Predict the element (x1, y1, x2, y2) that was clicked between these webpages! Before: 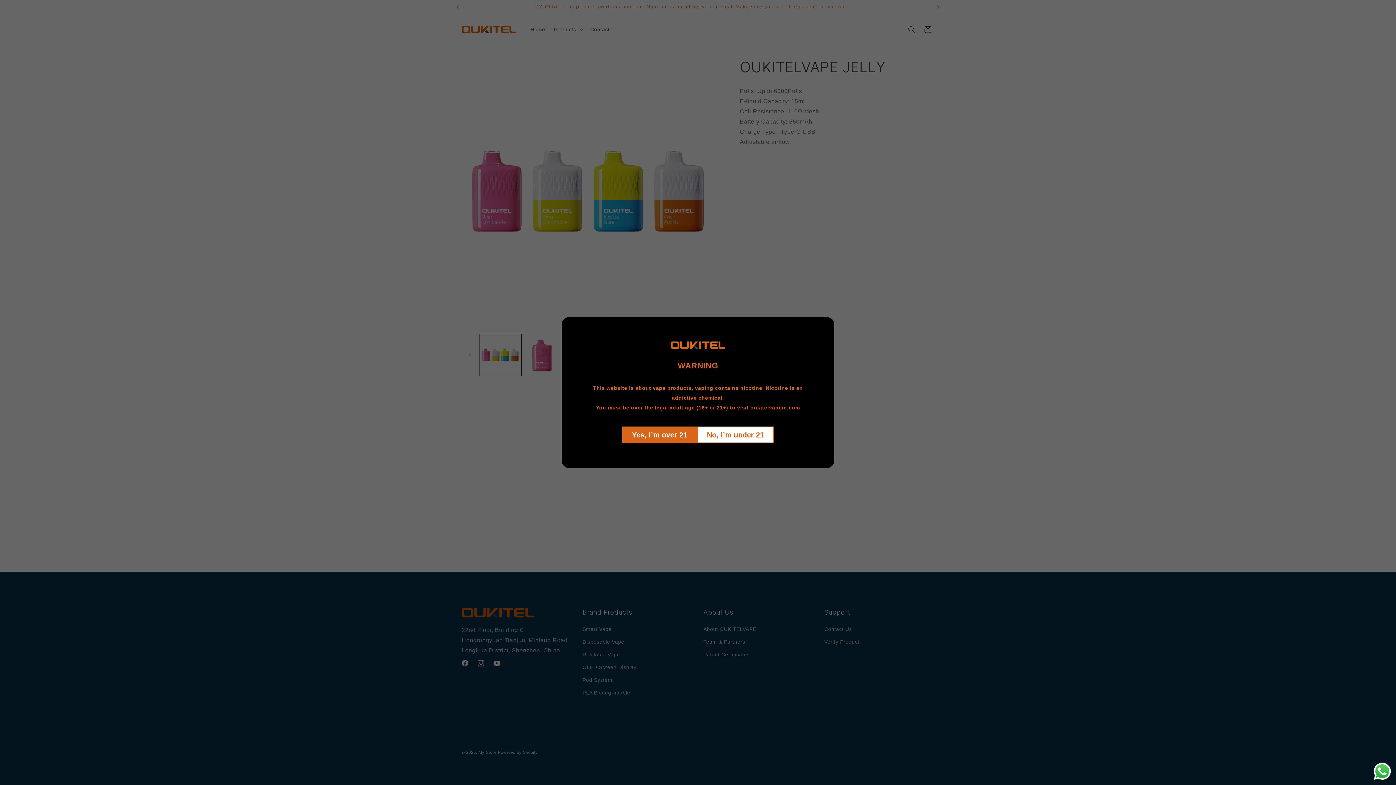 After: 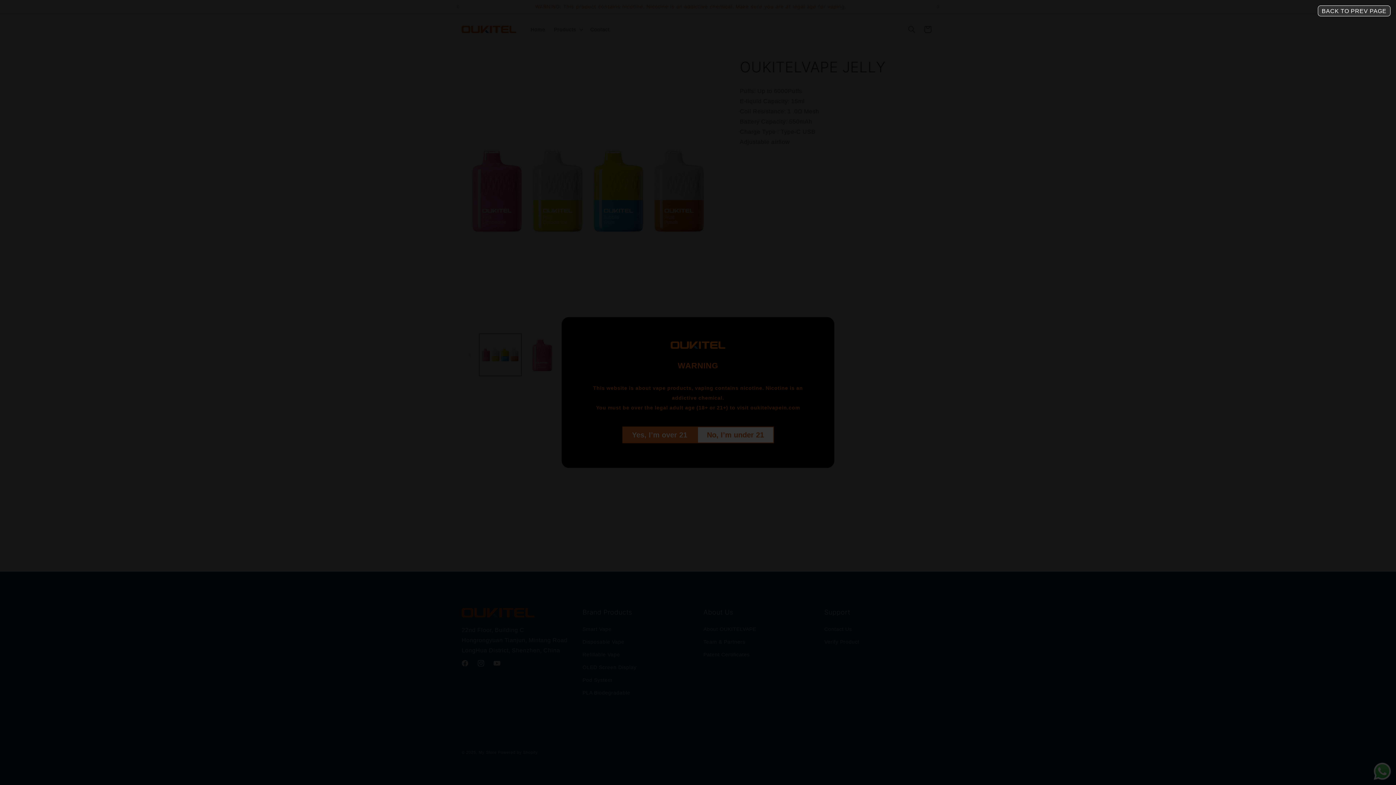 Action: bbox: (697, 426, 774, 443) label: No, I’m under 21